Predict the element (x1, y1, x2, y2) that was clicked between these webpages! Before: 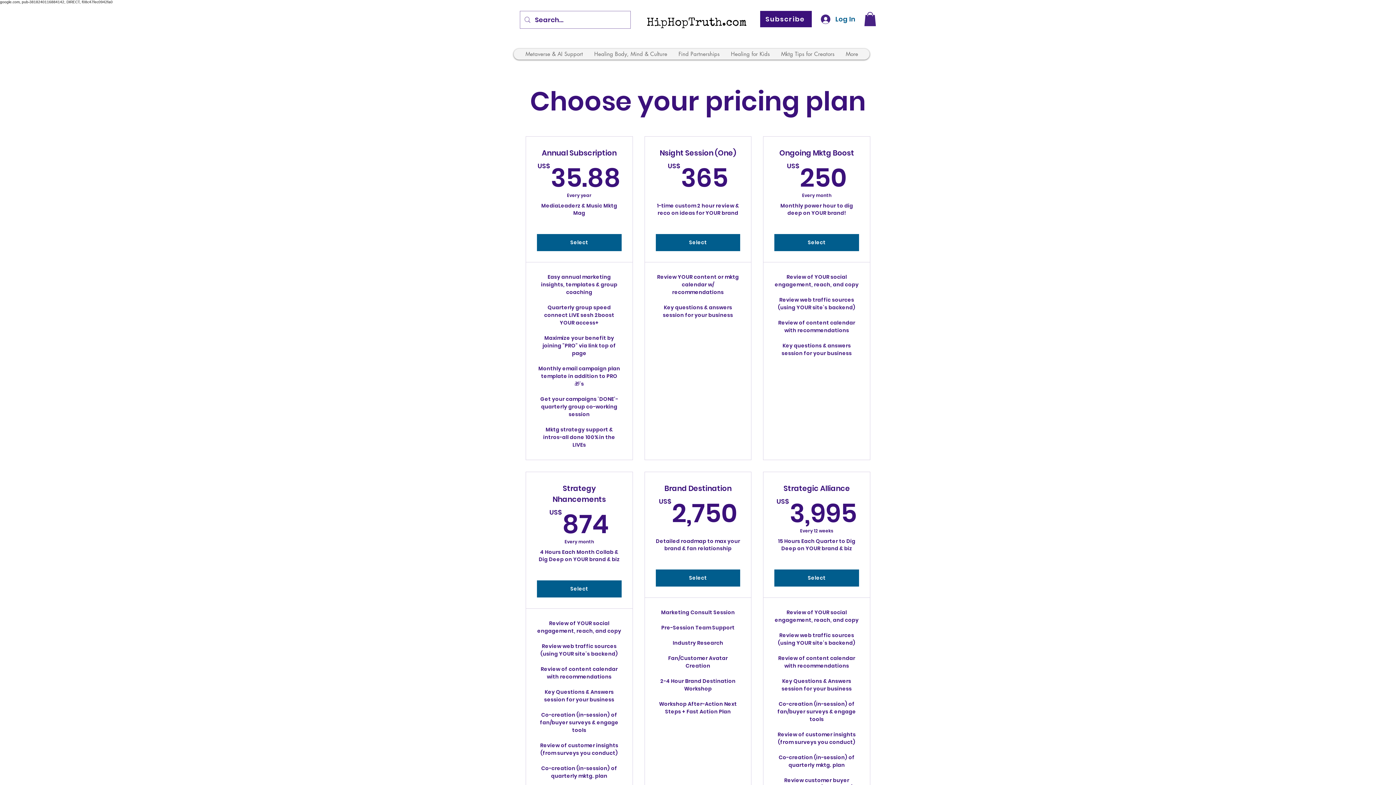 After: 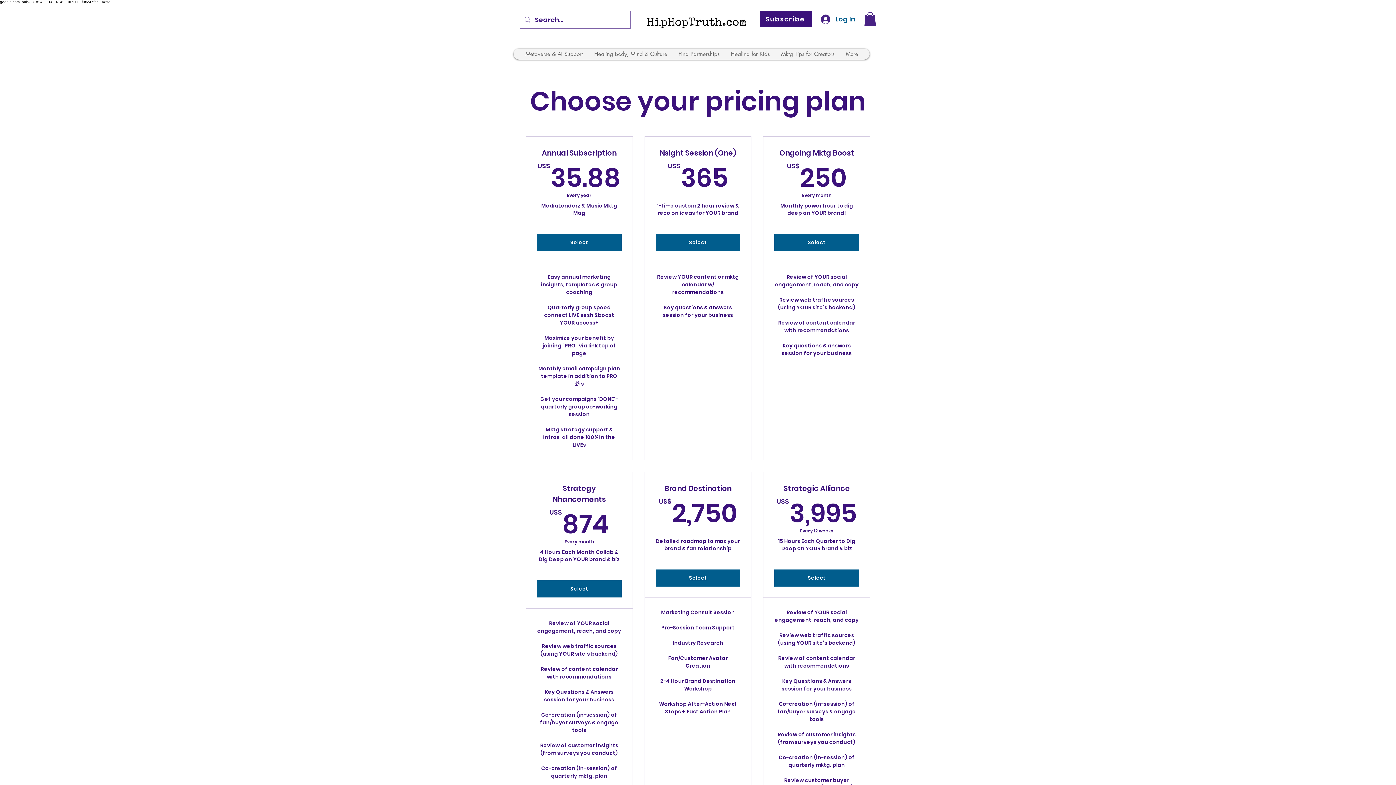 Action: label: Select bbox: (655, 569, 740, 587)